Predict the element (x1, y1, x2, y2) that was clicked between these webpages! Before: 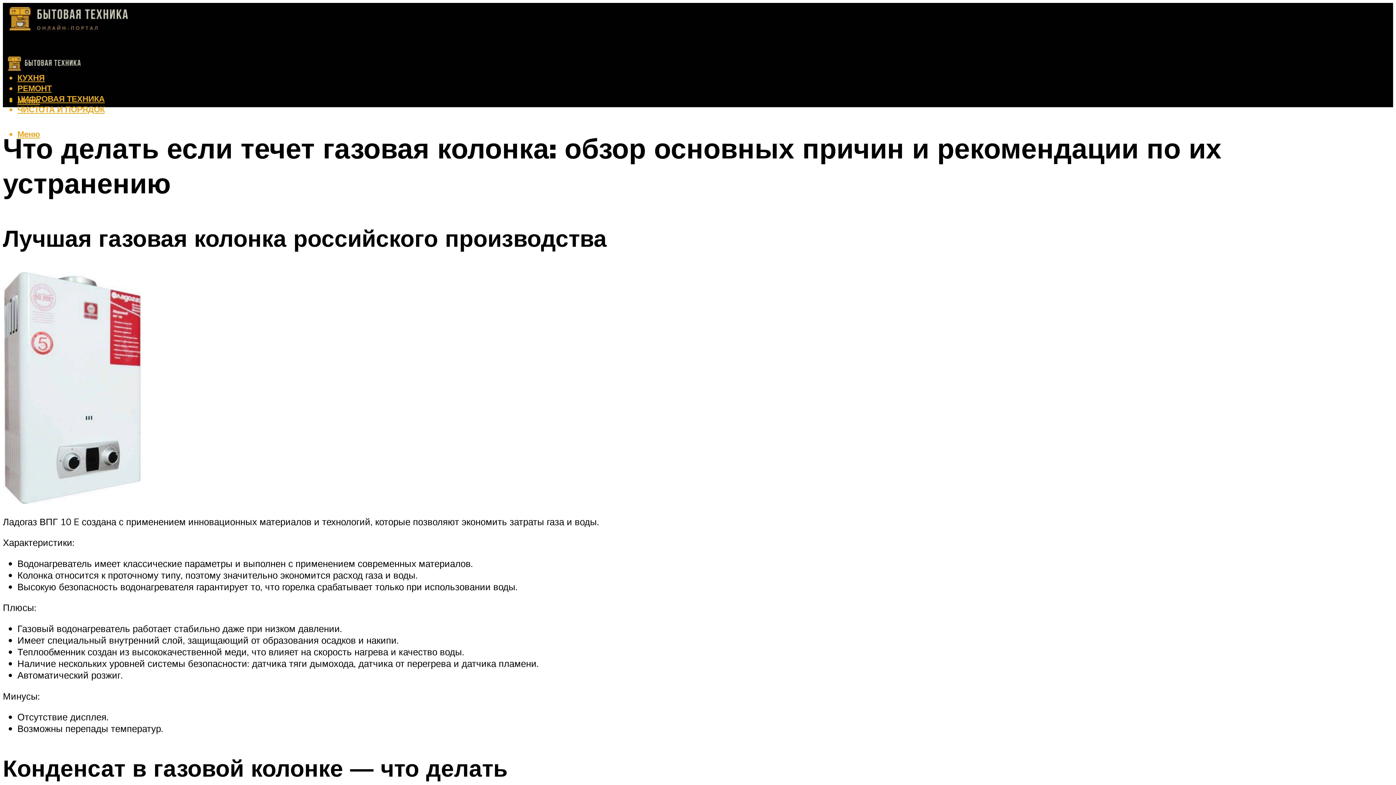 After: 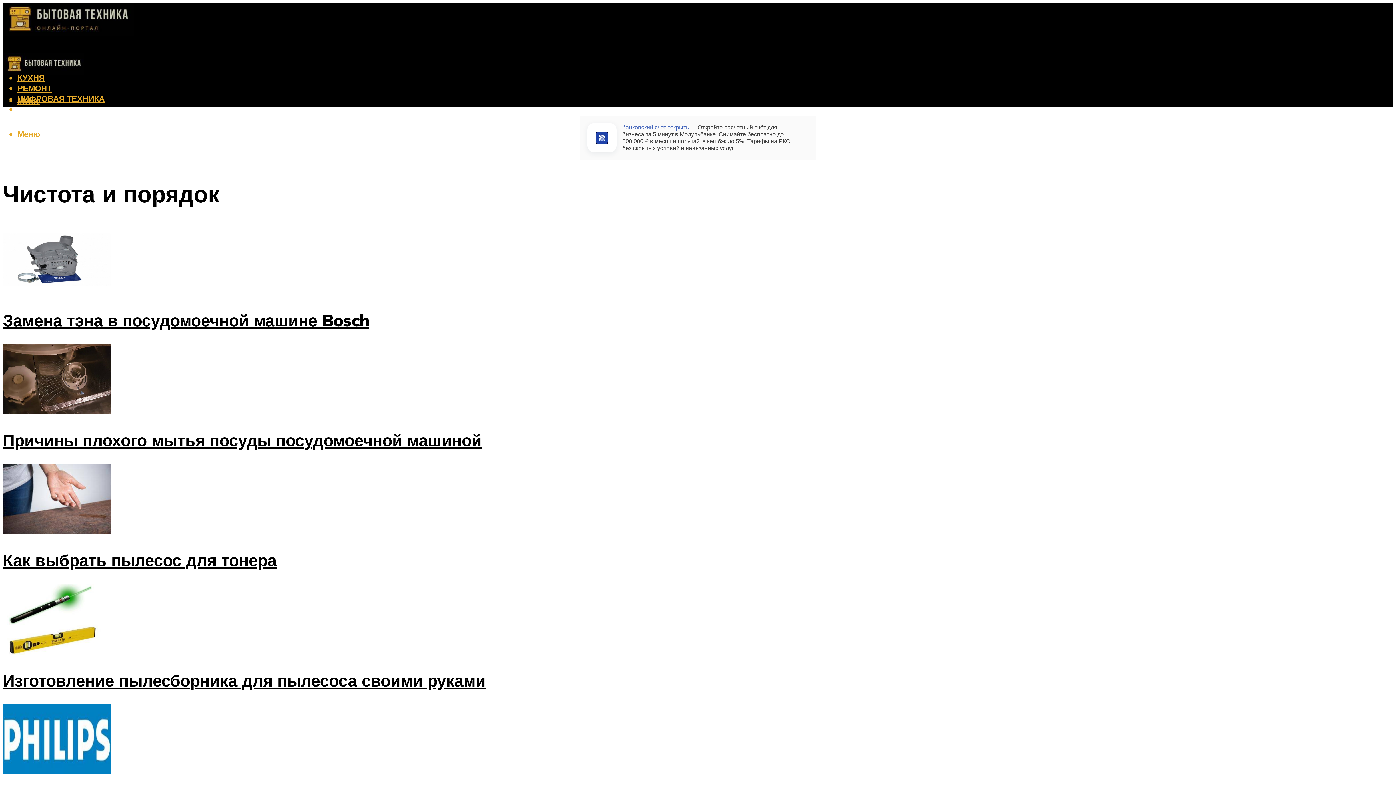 Action: label: ЧИСТОТА И ПОРЯДОК bbox: (17, 104, 104, 114)